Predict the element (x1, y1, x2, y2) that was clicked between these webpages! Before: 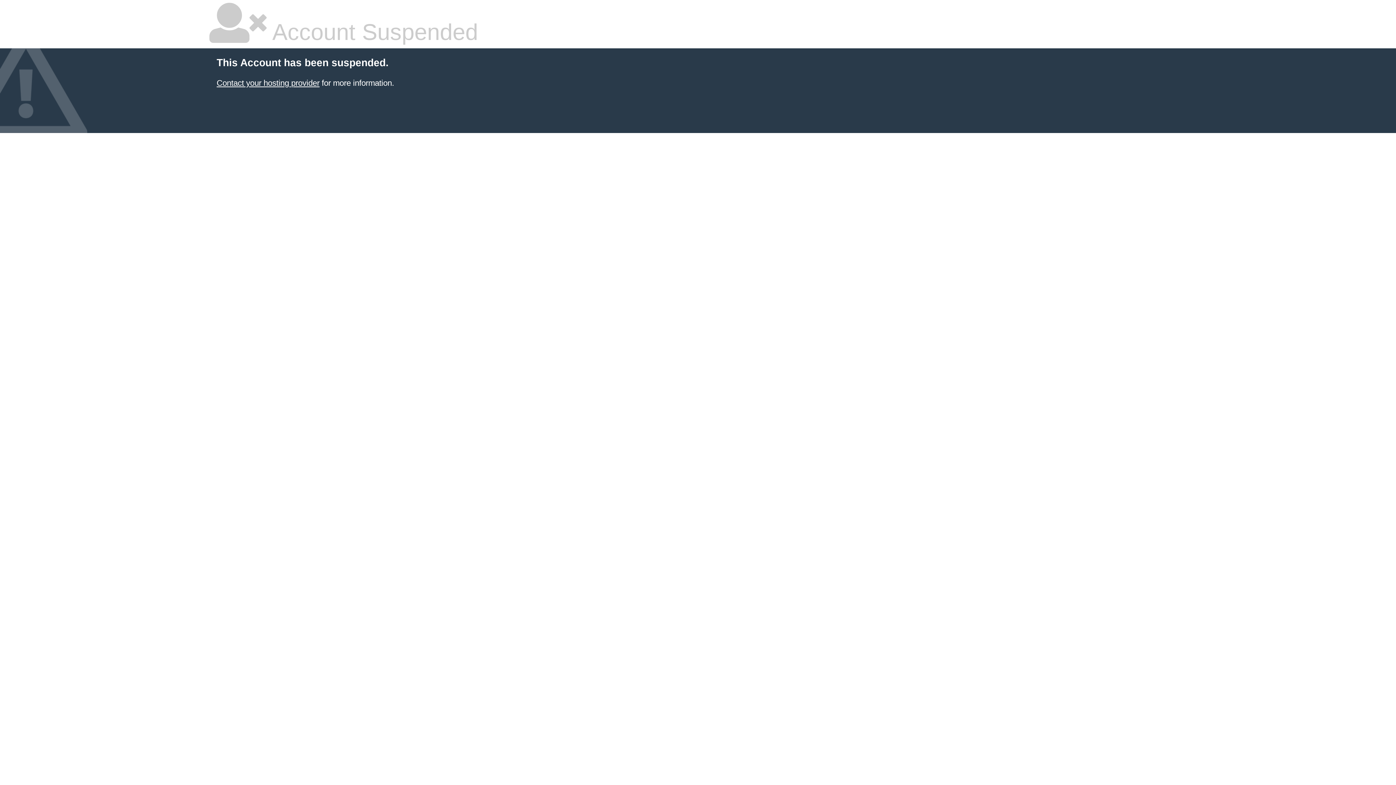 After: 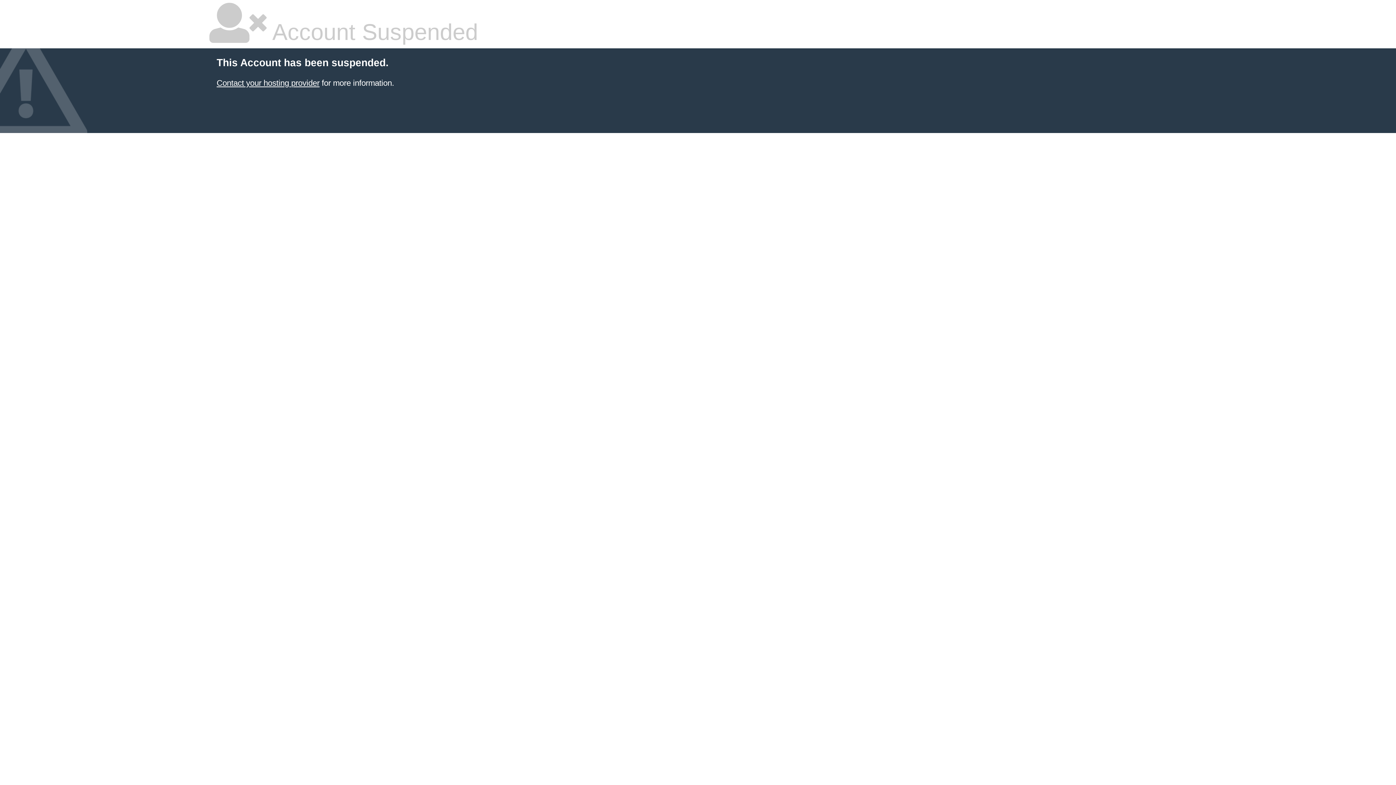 Action: bbox: (216, 78, 319, 87) label: Contact your hosting provider